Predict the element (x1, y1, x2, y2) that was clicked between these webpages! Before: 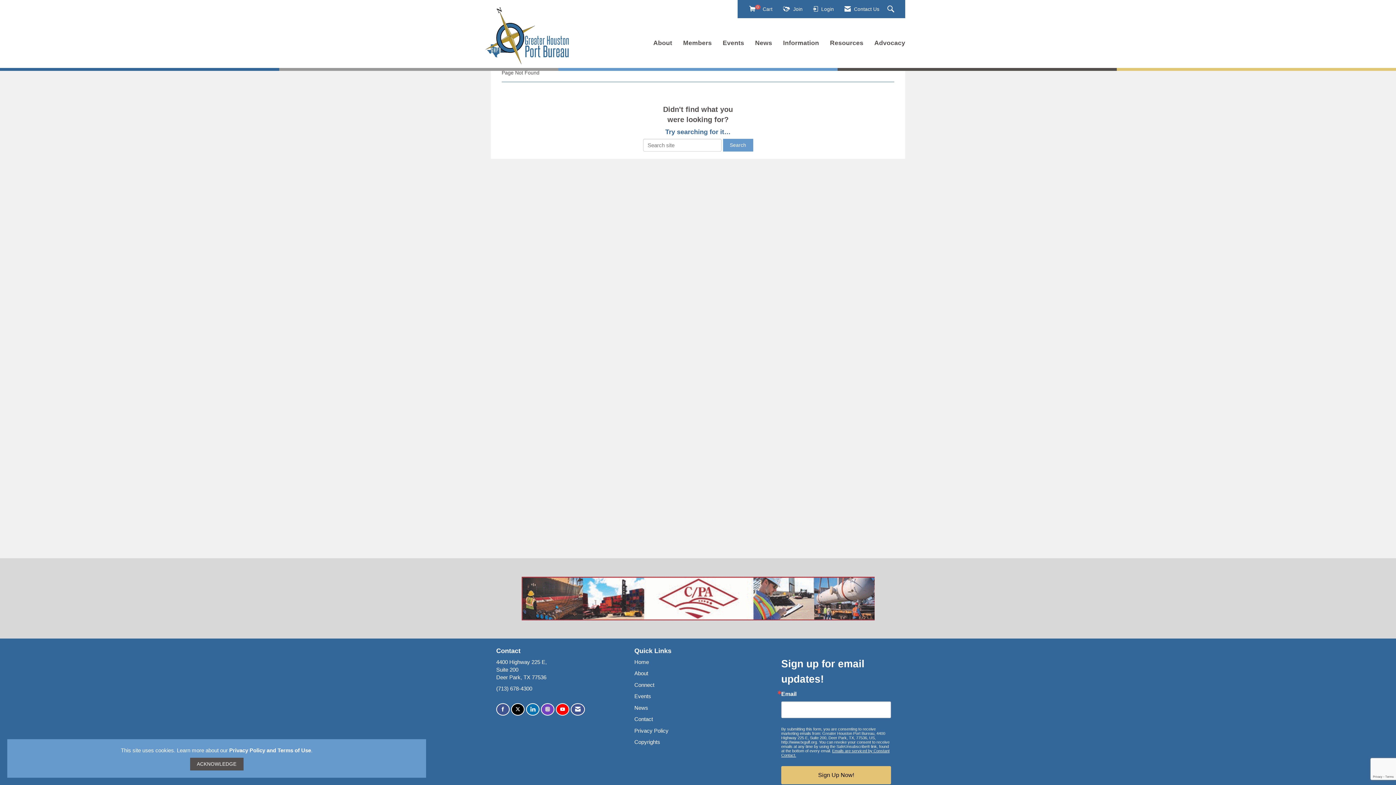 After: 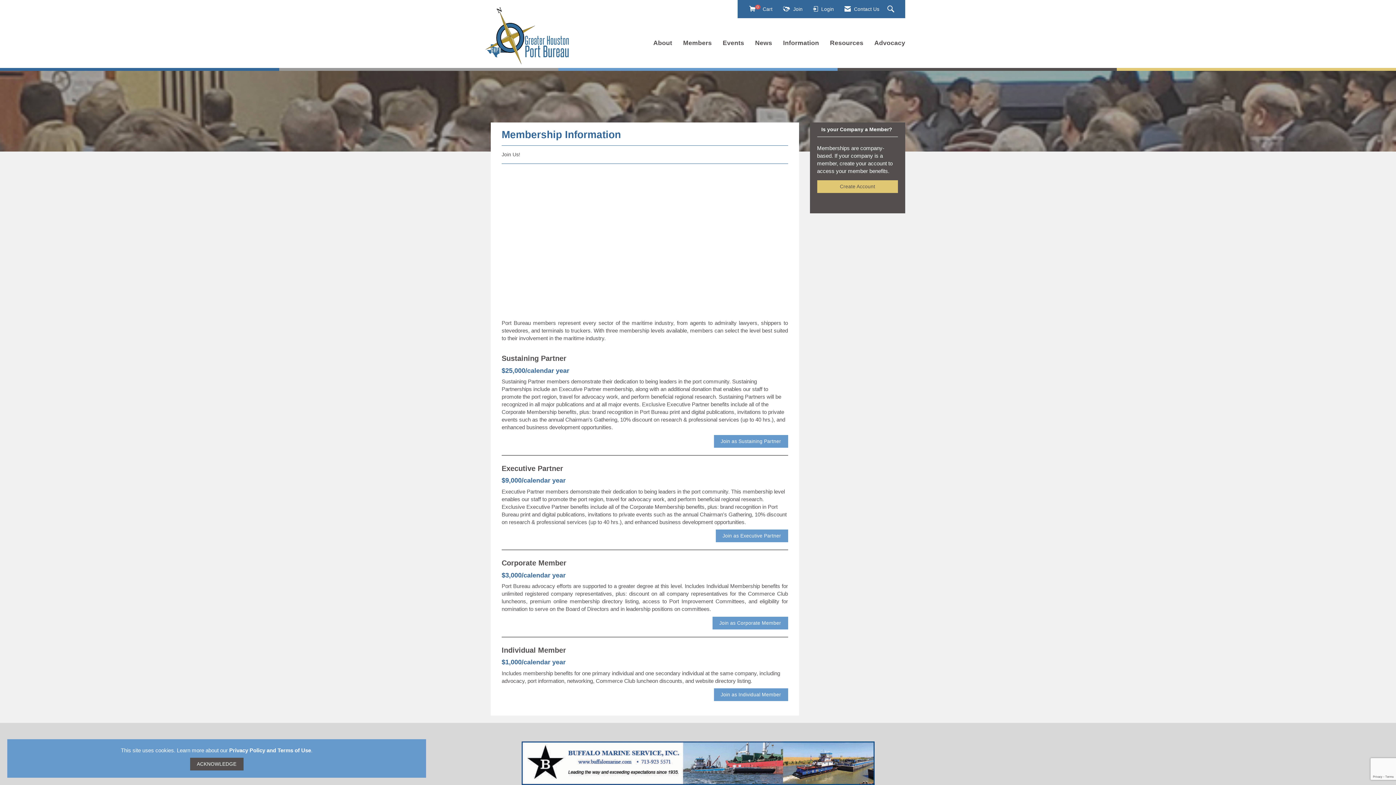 Action: bbox: (634, 682, 654, 688) label: Connect